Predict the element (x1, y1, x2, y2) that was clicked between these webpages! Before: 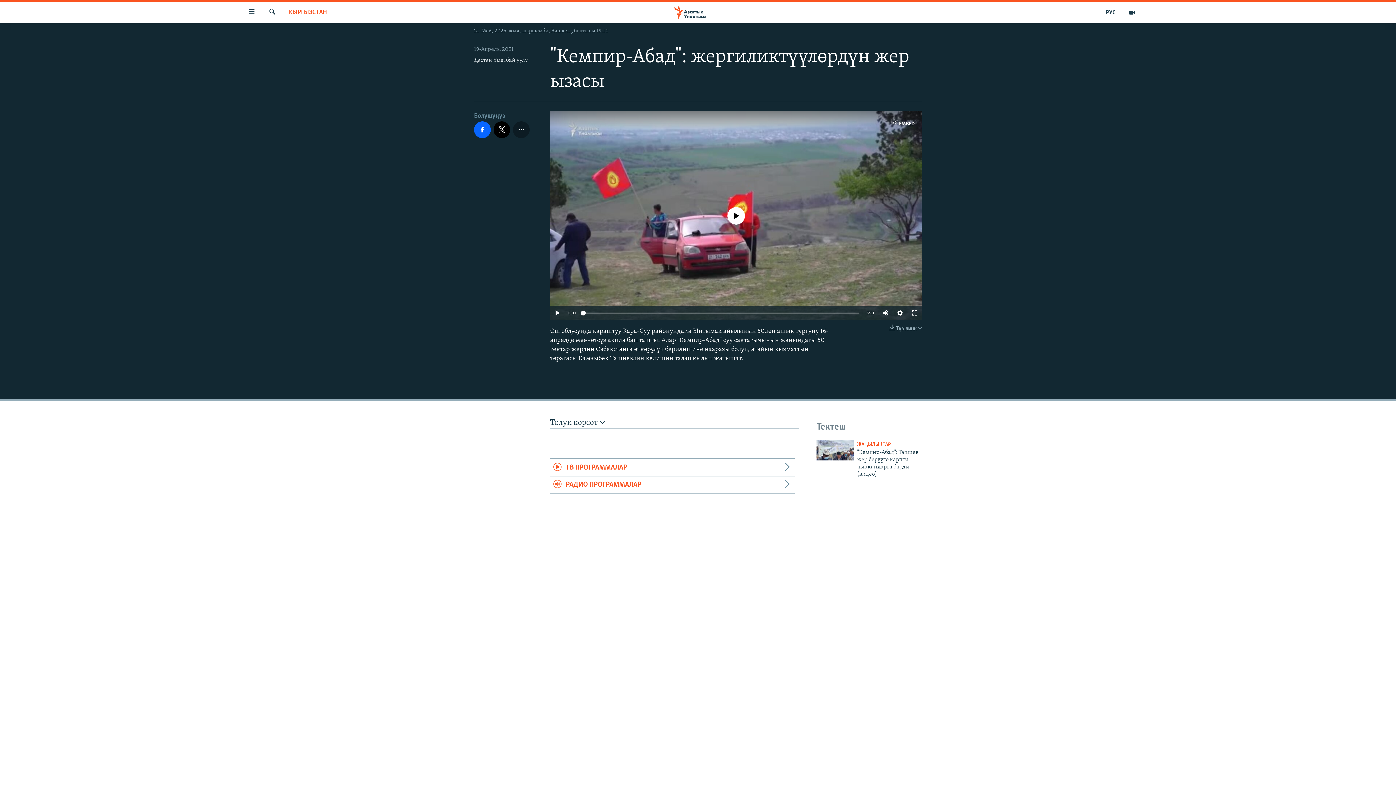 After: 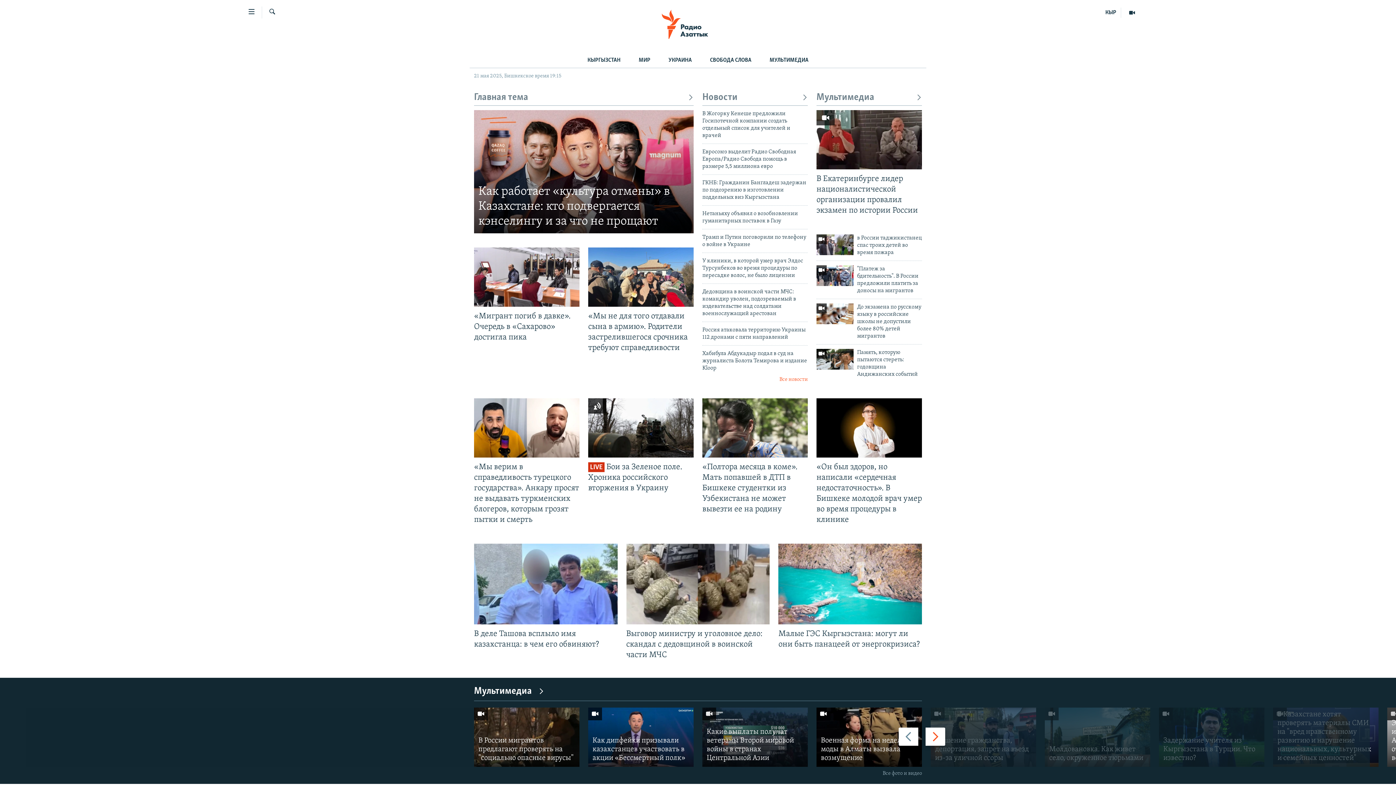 Action: label: РУС bbox: (1101, 7, 1121, 17)